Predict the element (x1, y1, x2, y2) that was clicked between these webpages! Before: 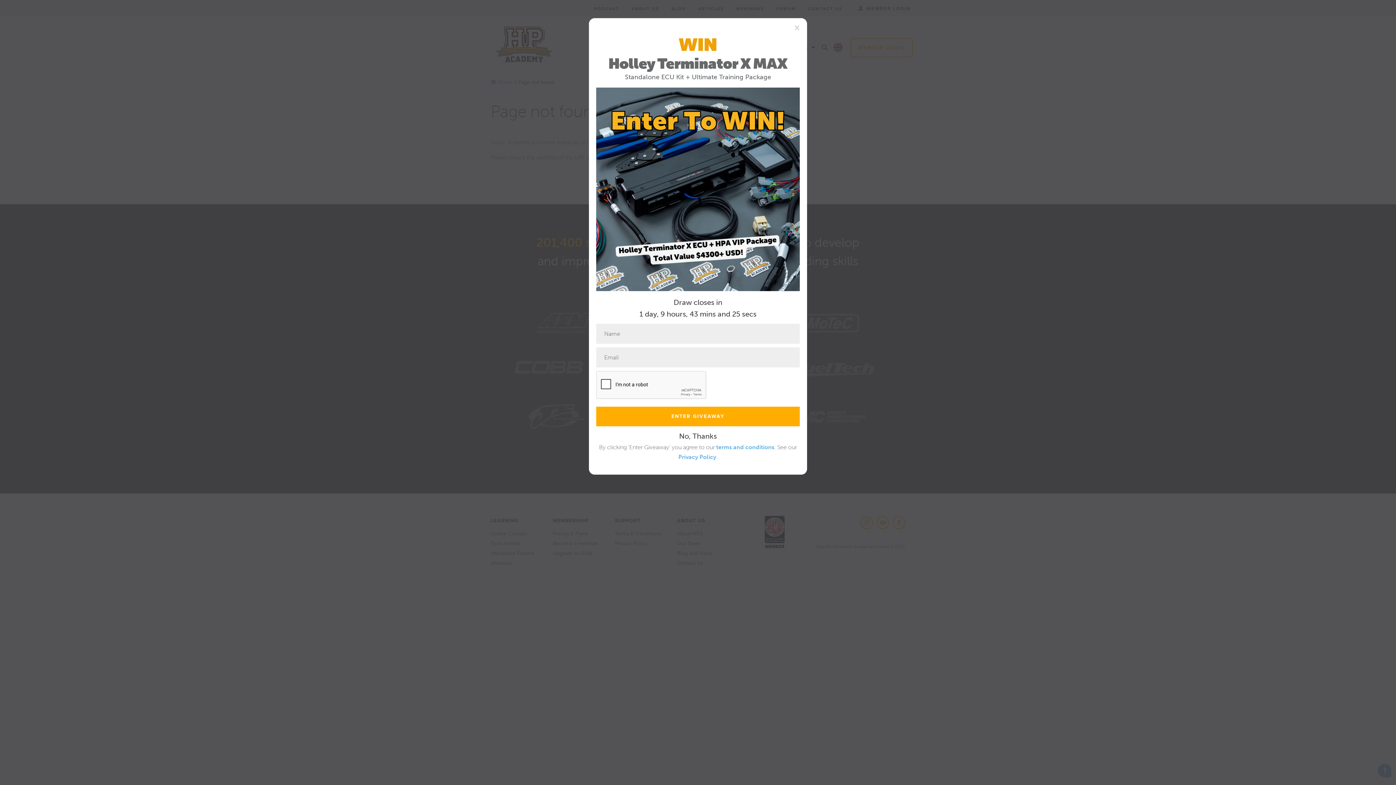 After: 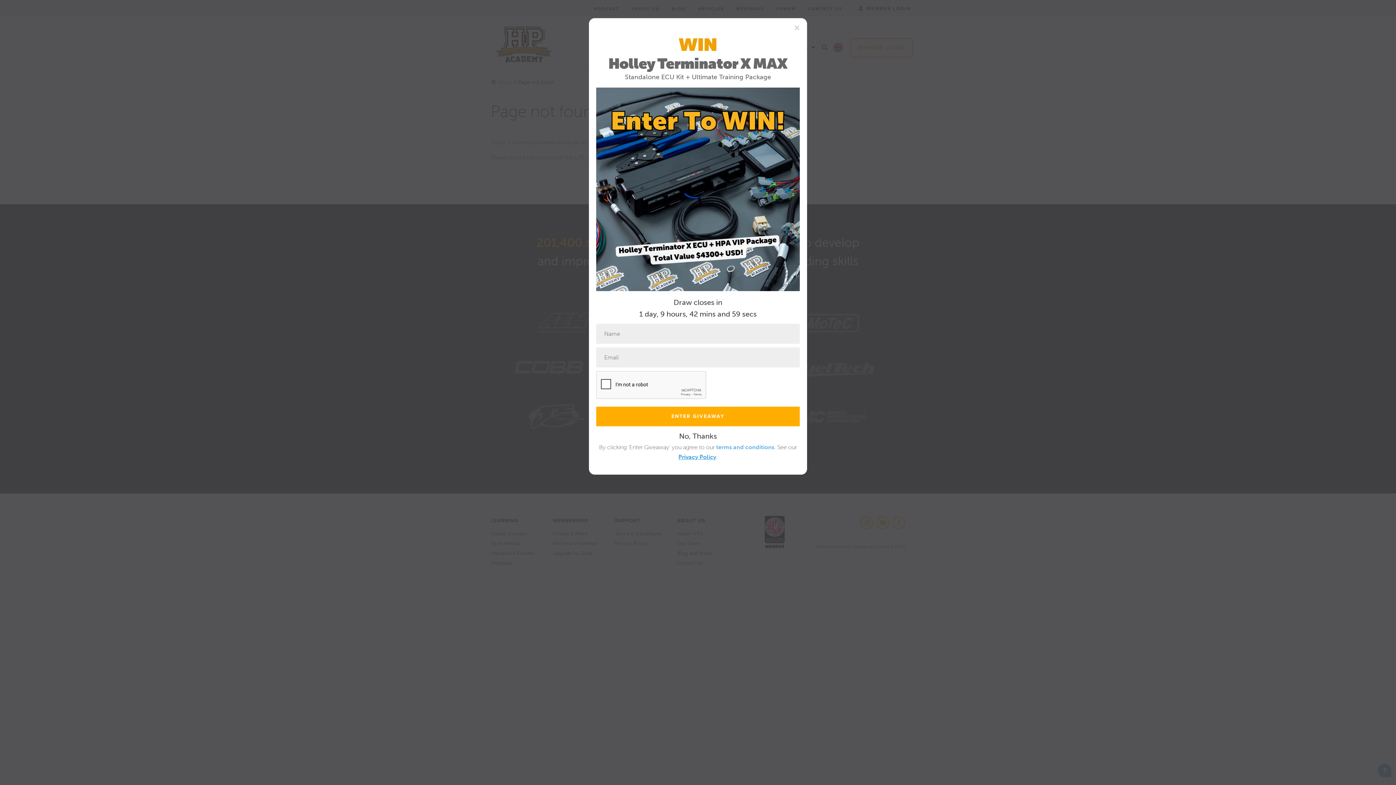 Action: label: Privacy Policy bbox: (678, 453, 716, 460)